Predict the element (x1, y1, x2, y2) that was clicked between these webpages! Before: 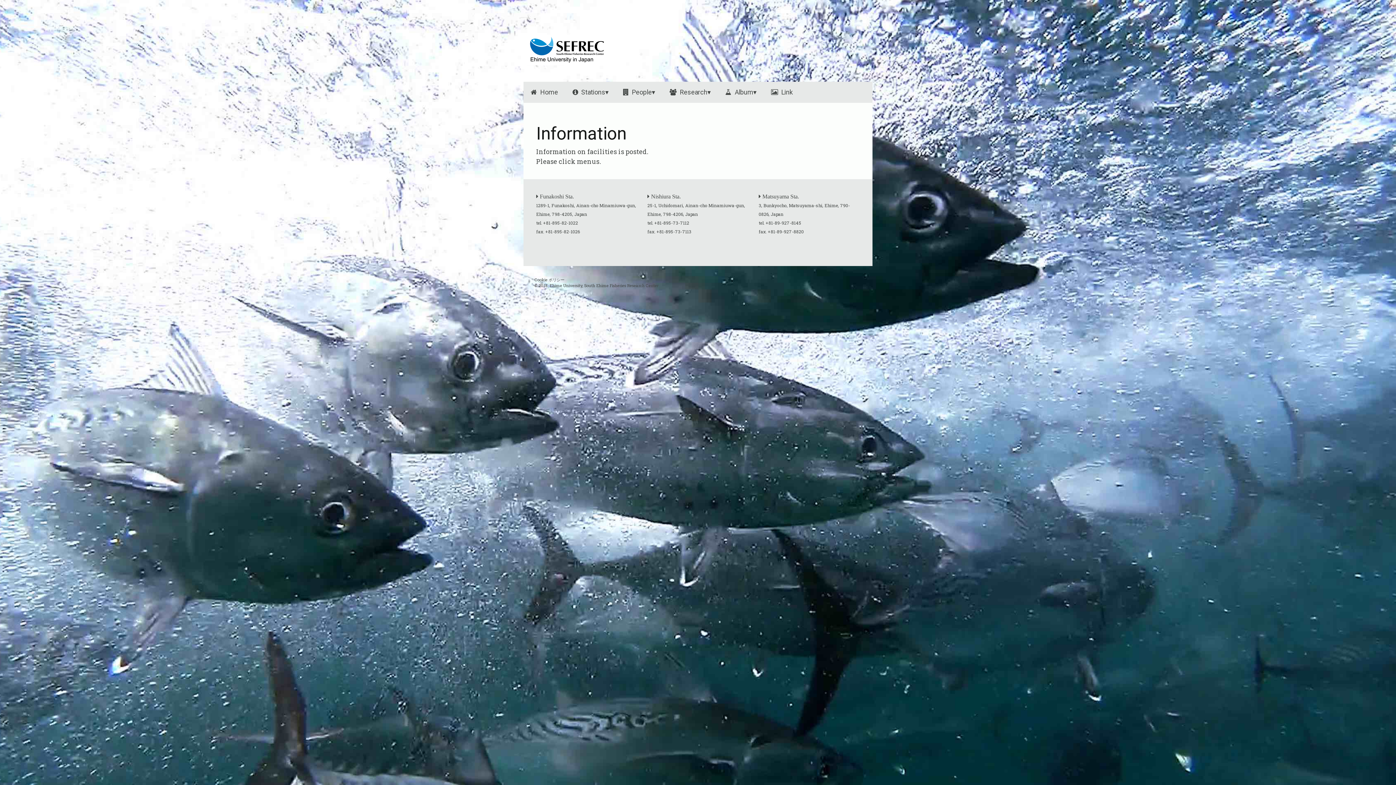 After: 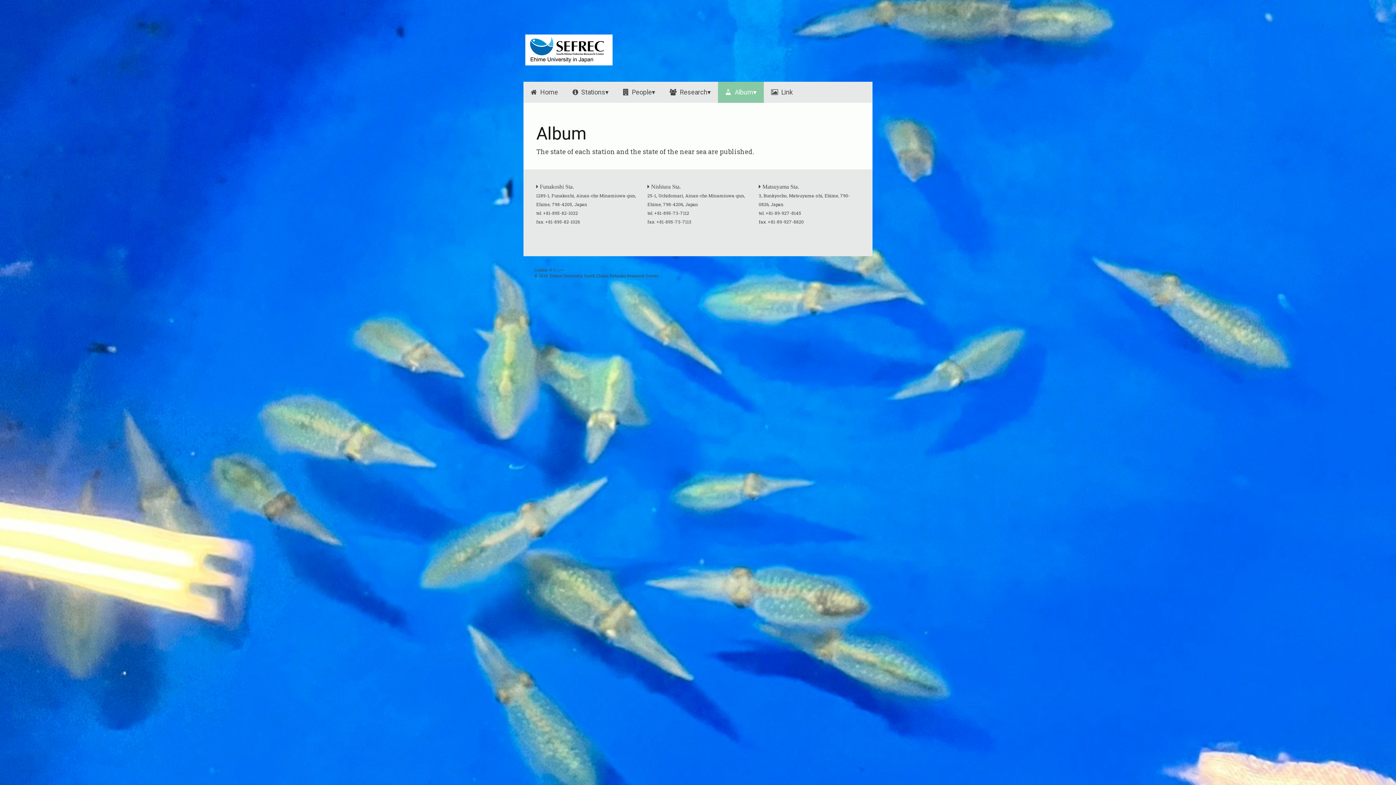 Action: label: Album▾ bbox: (718, 81, 764, 102)